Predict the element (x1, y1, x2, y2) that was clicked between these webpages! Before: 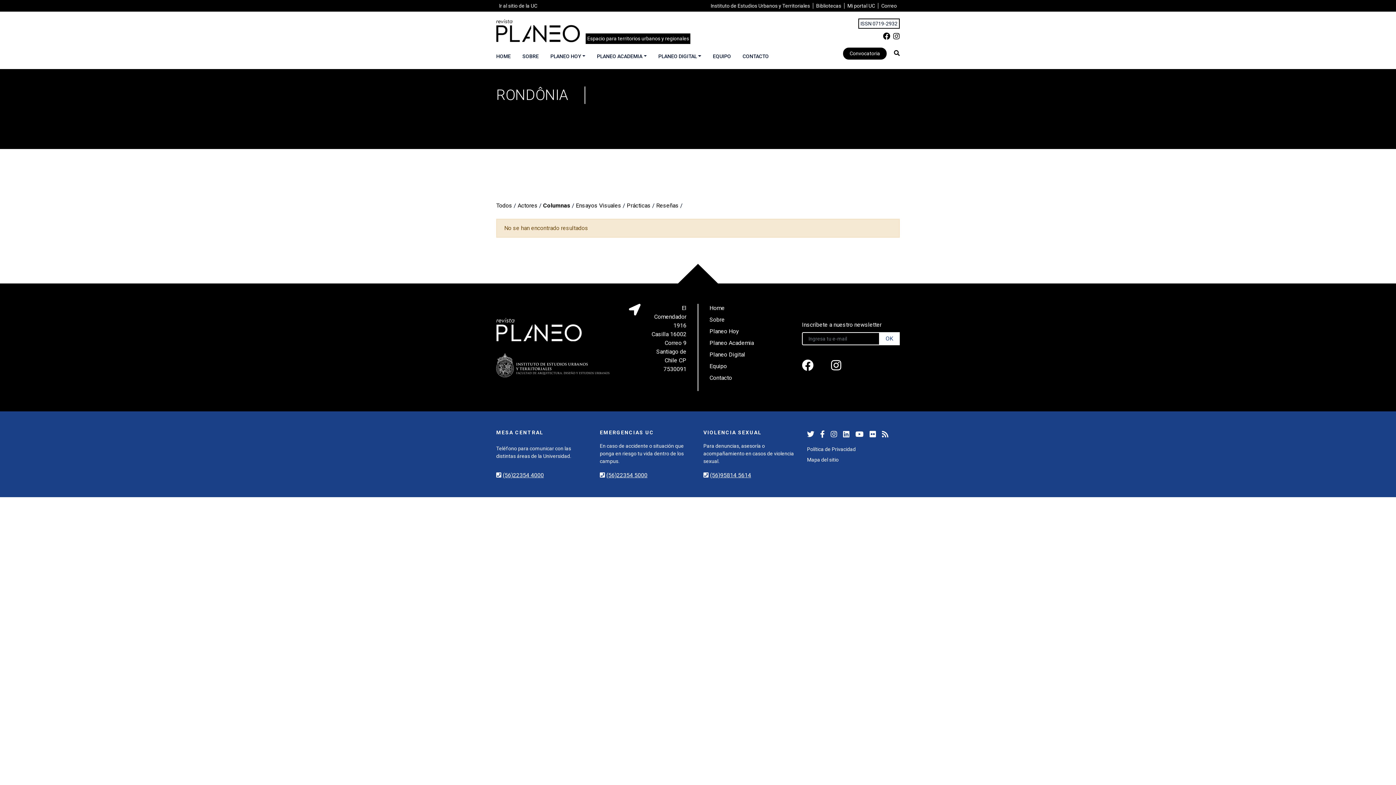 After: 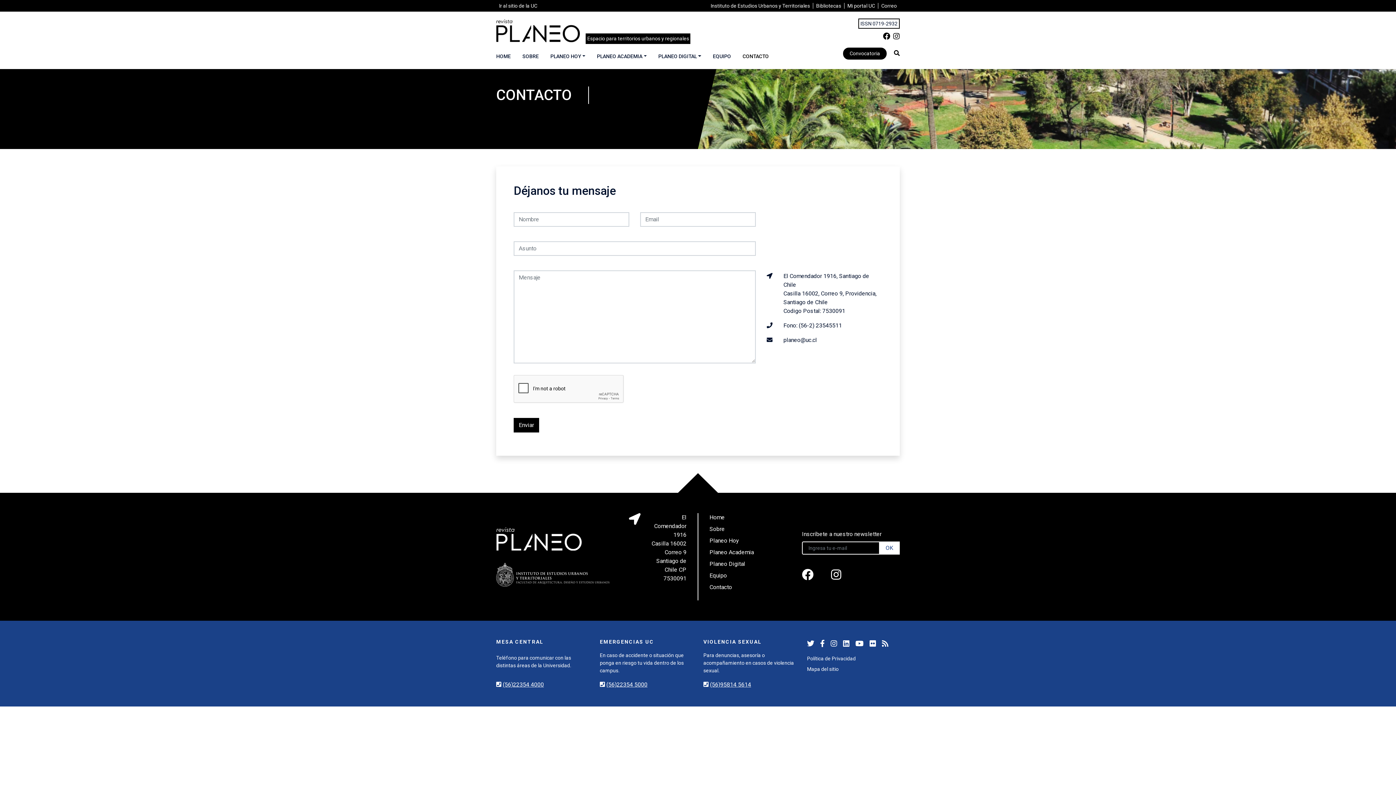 Action: bbox: (742, 49, 769, 63) label: CONTACTO